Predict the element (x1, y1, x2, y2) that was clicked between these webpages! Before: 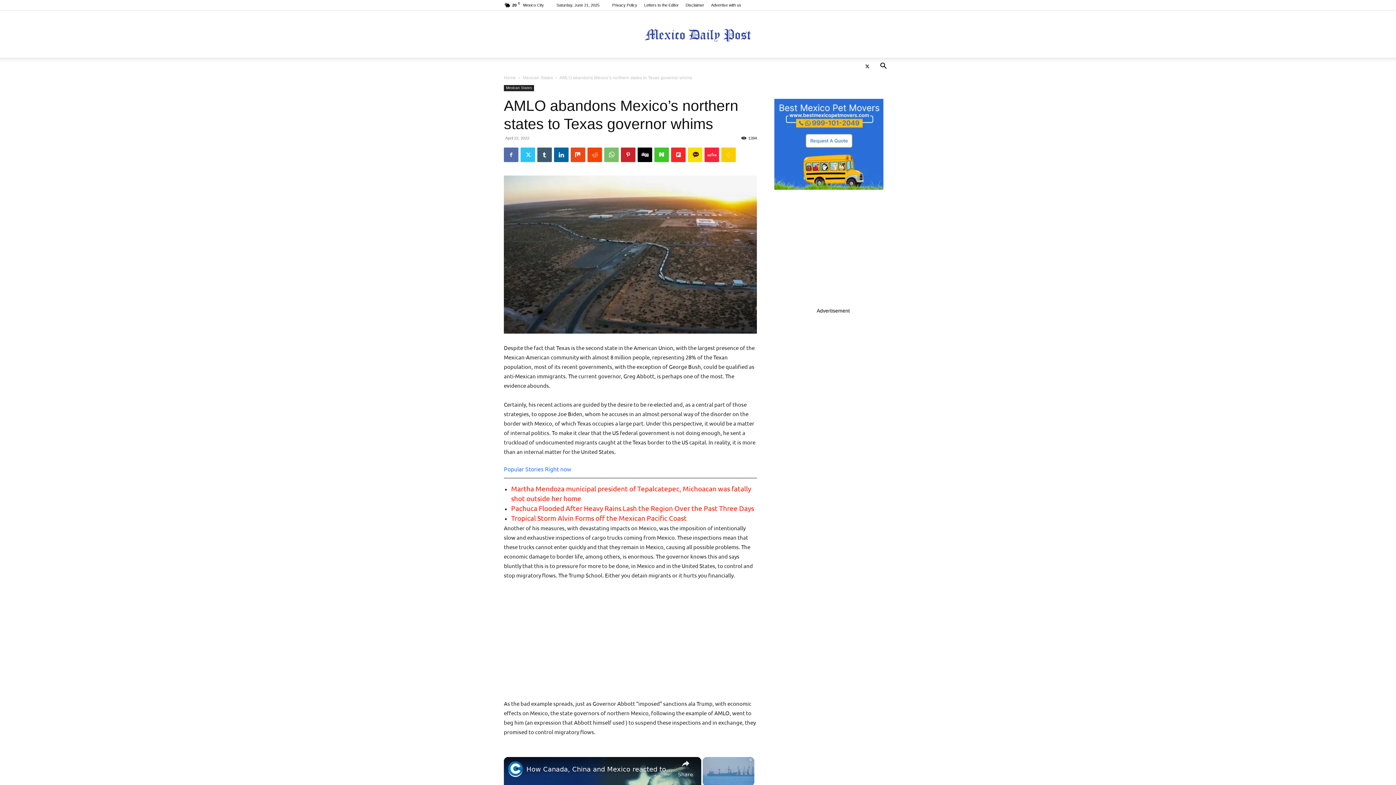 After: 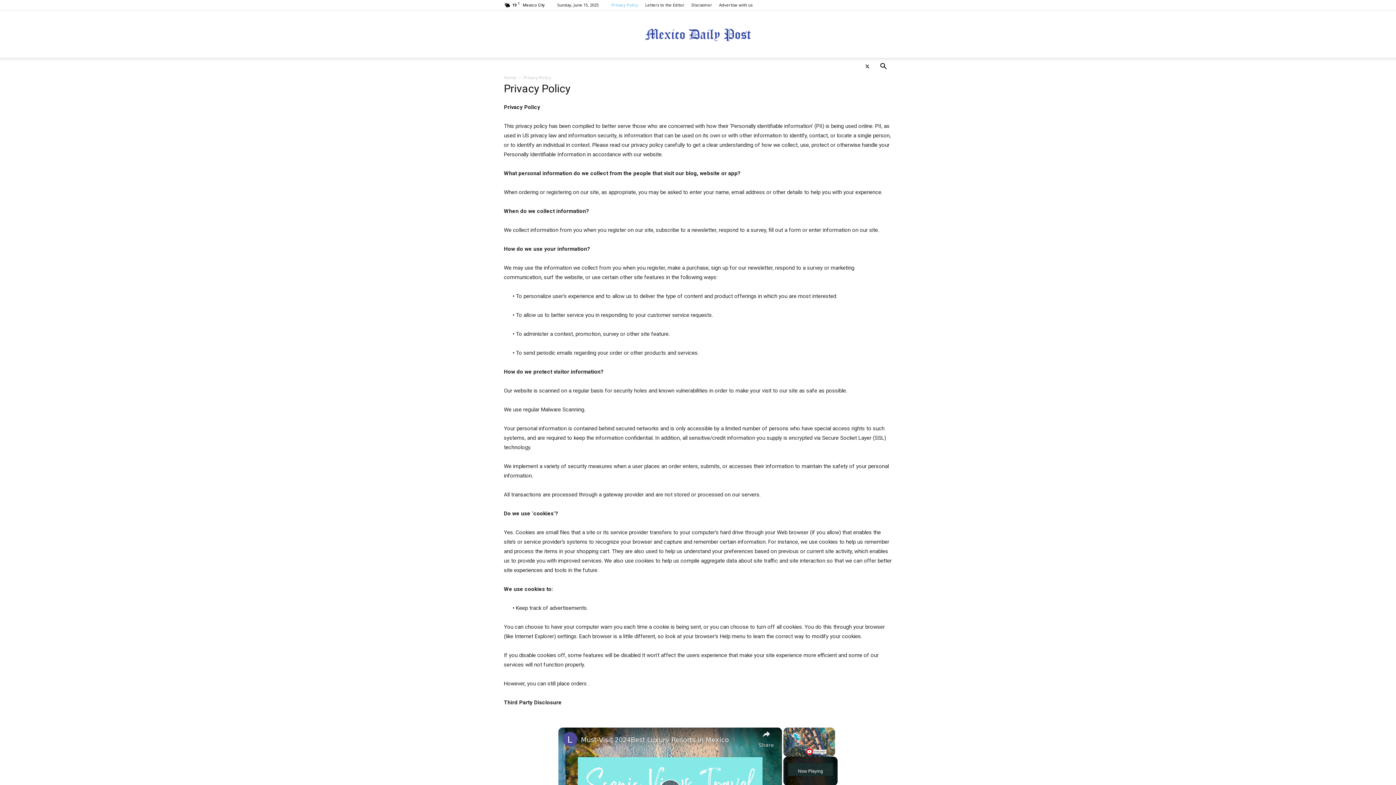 Action: bbox: (612, 2, 637, 7) label: Privacy Policy